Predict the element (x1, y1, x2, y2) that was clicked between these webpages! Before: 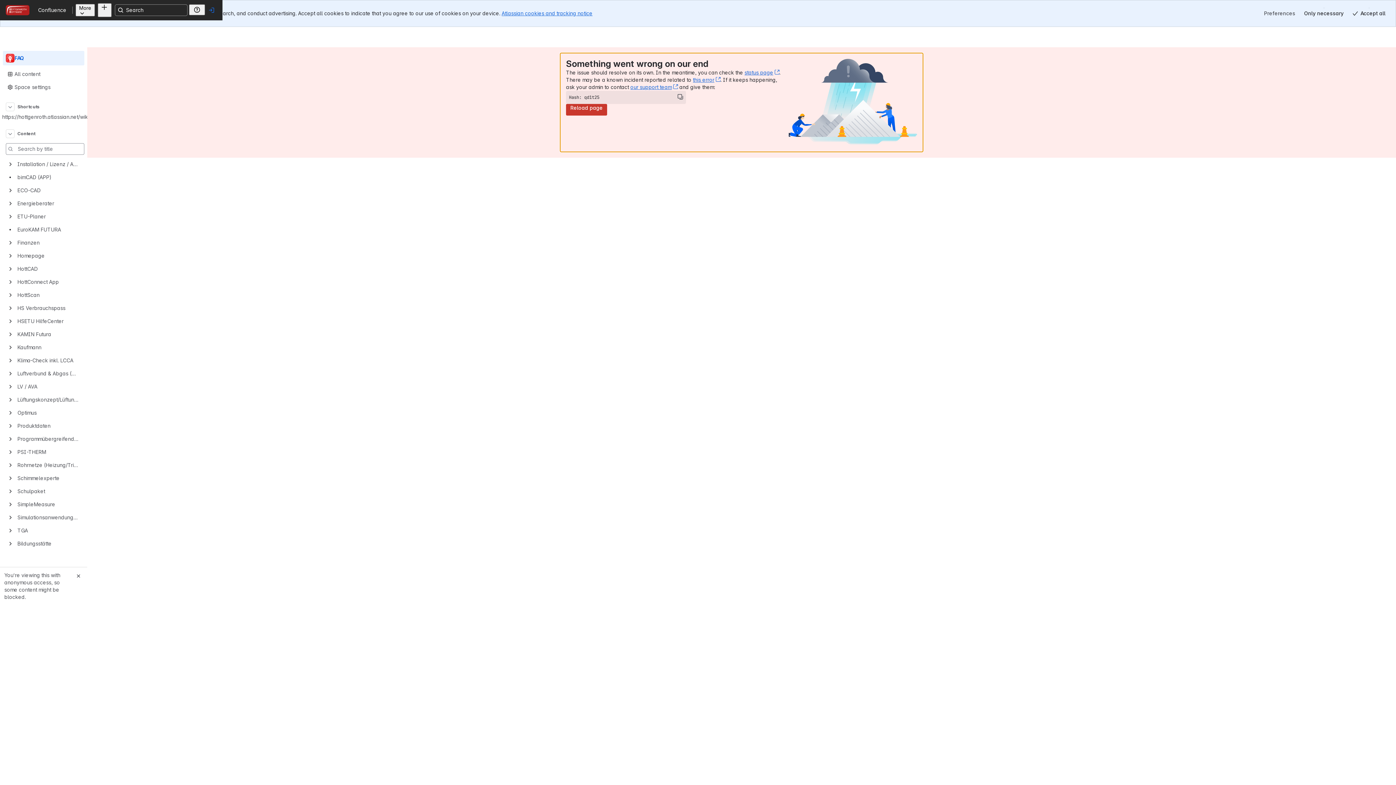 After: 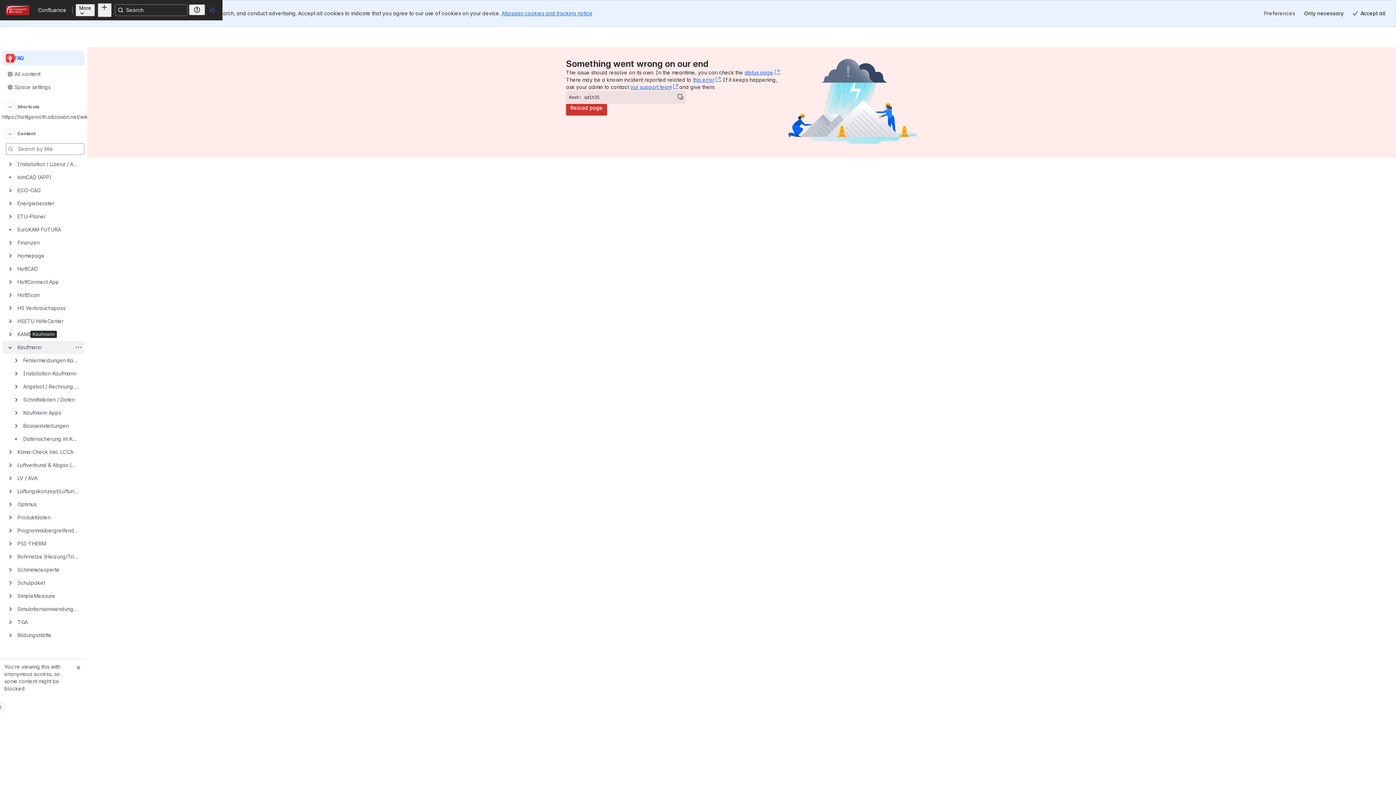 Action: bbox: (8, 332, 12, 336)